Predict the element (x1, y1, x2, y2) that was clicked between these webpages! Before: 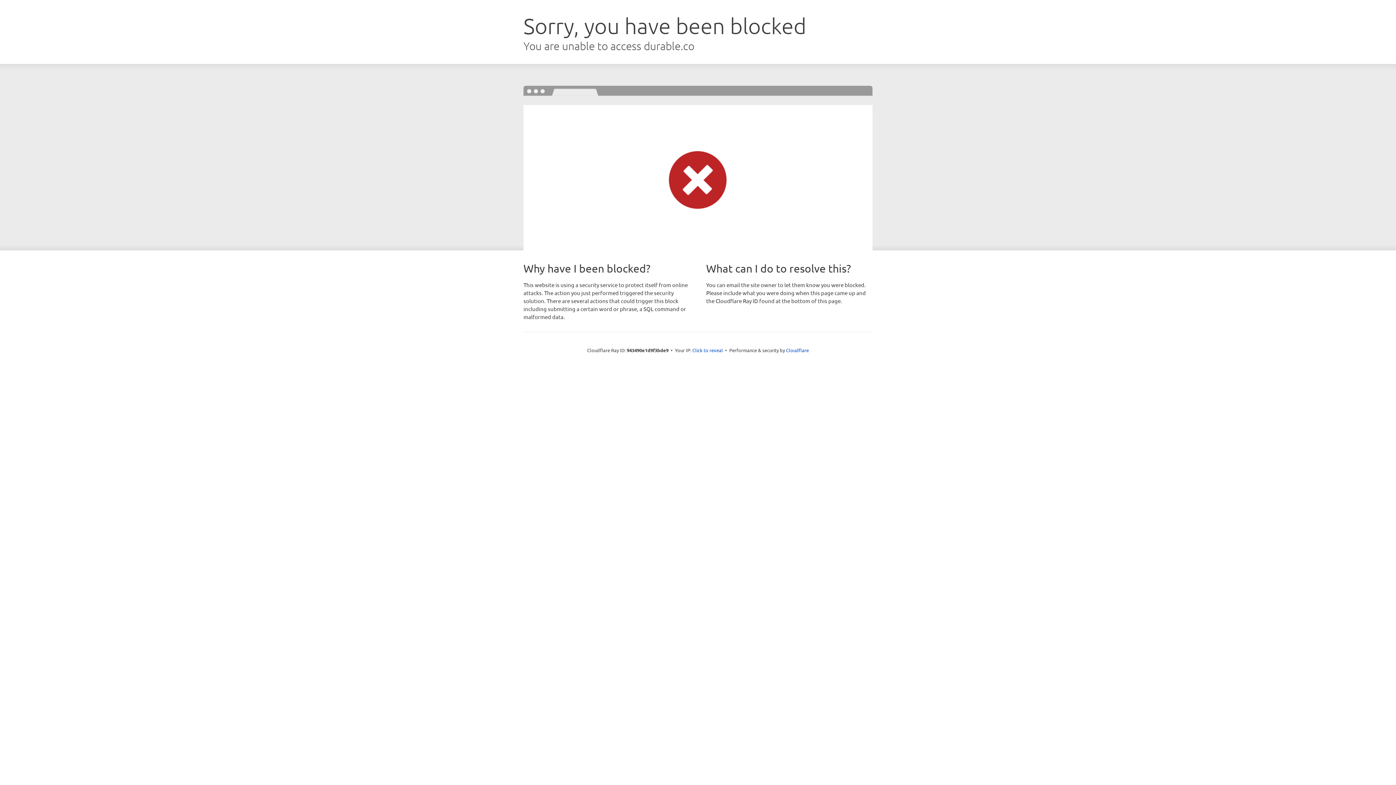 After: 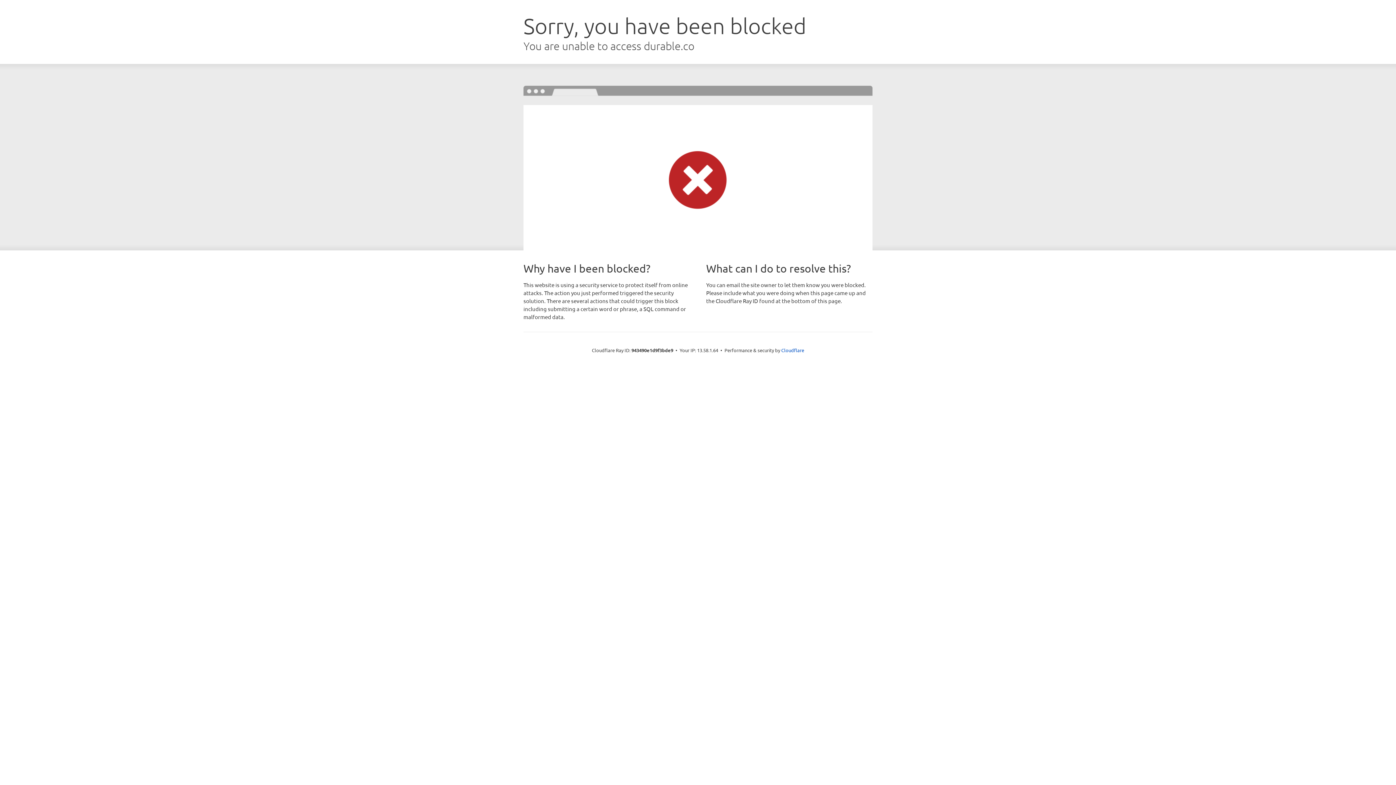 Action: label: Click to reveal bbox: (692, 346, 723, 353)